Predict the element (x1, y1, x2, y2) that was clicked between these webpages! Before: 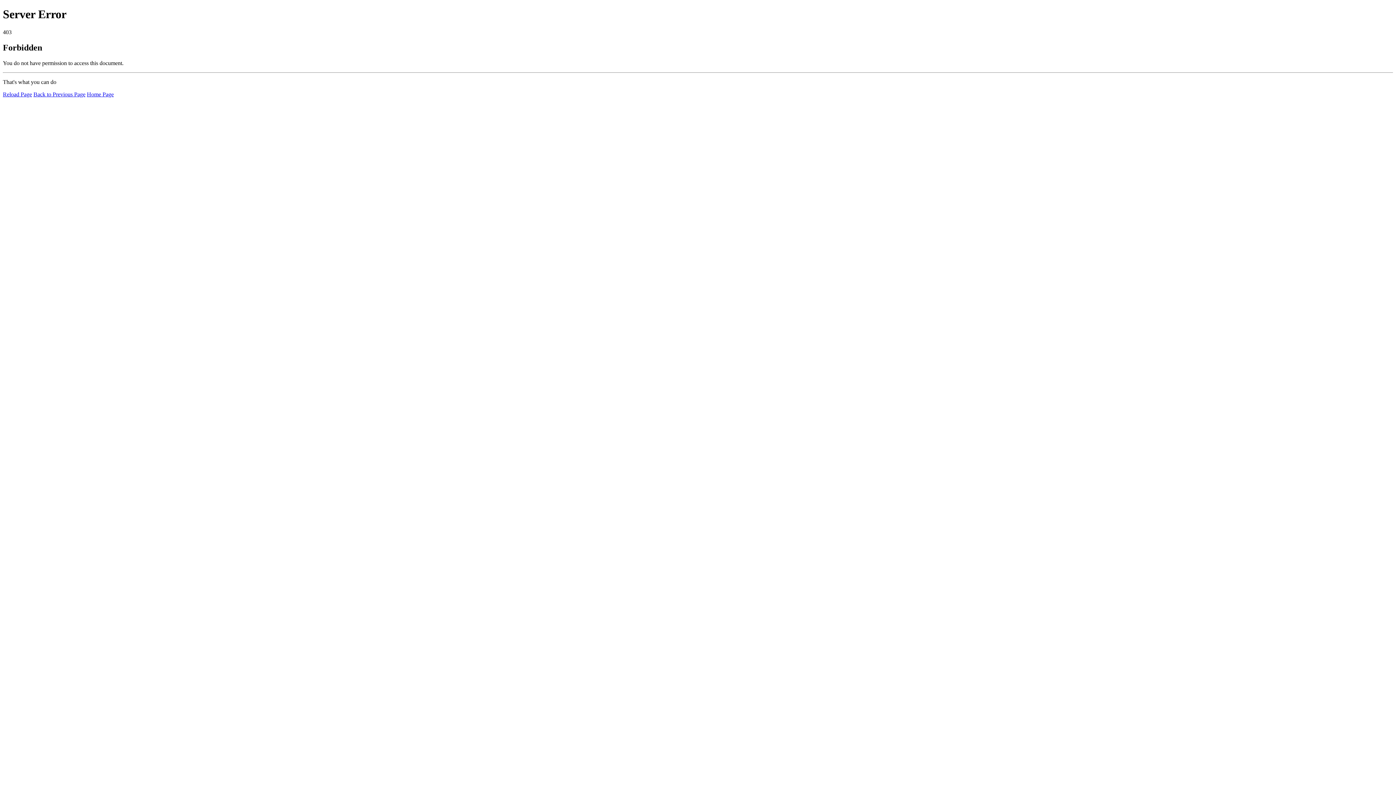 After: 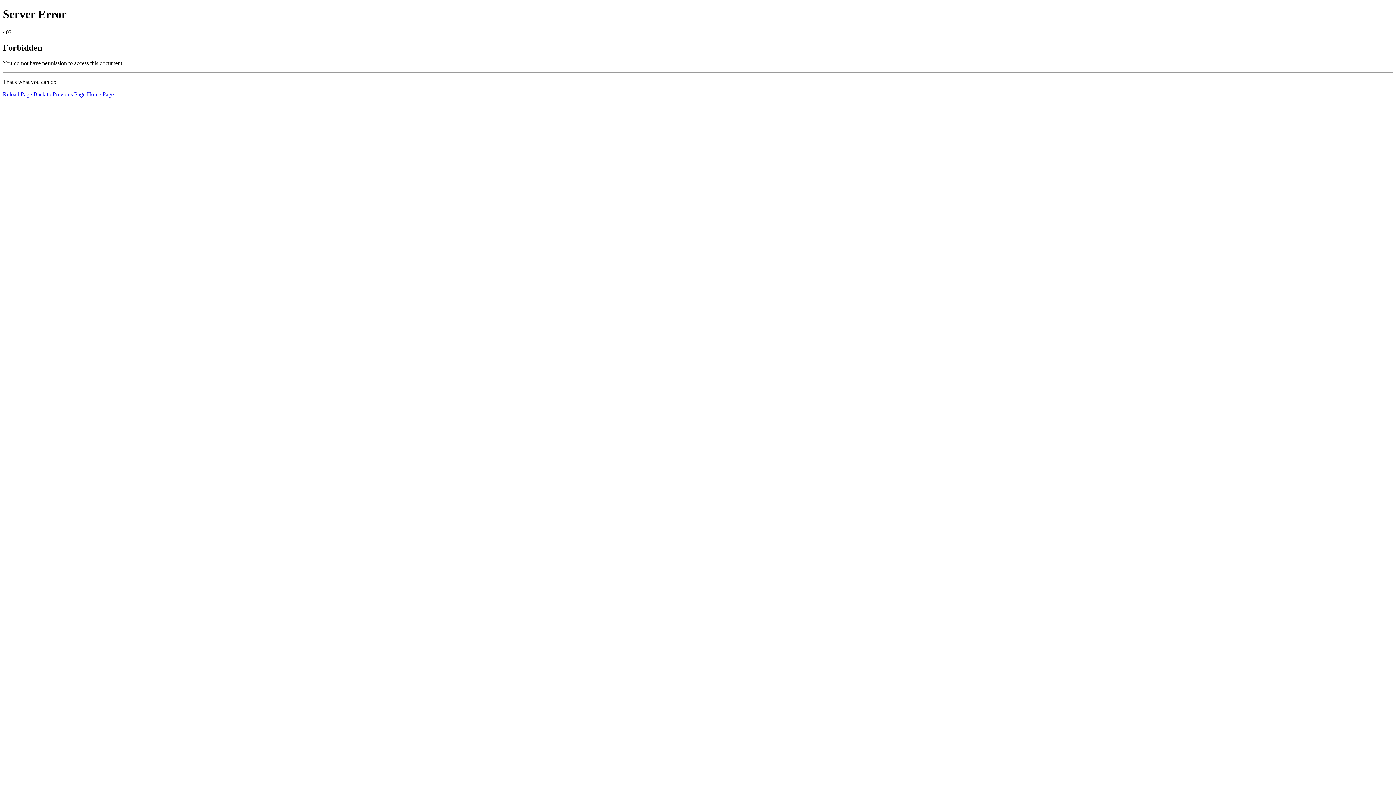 Action: bbox: (86, 91, 113, 97) label: Home Page